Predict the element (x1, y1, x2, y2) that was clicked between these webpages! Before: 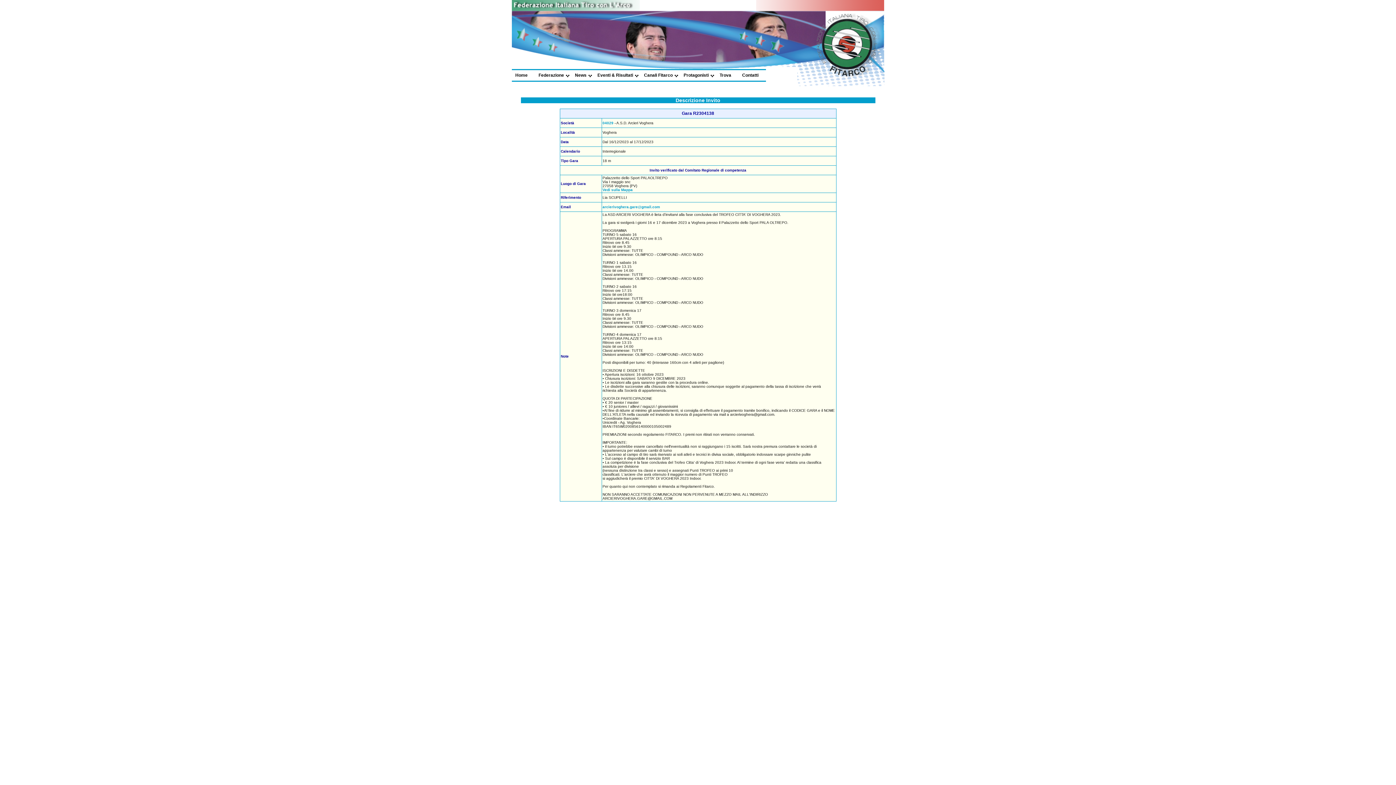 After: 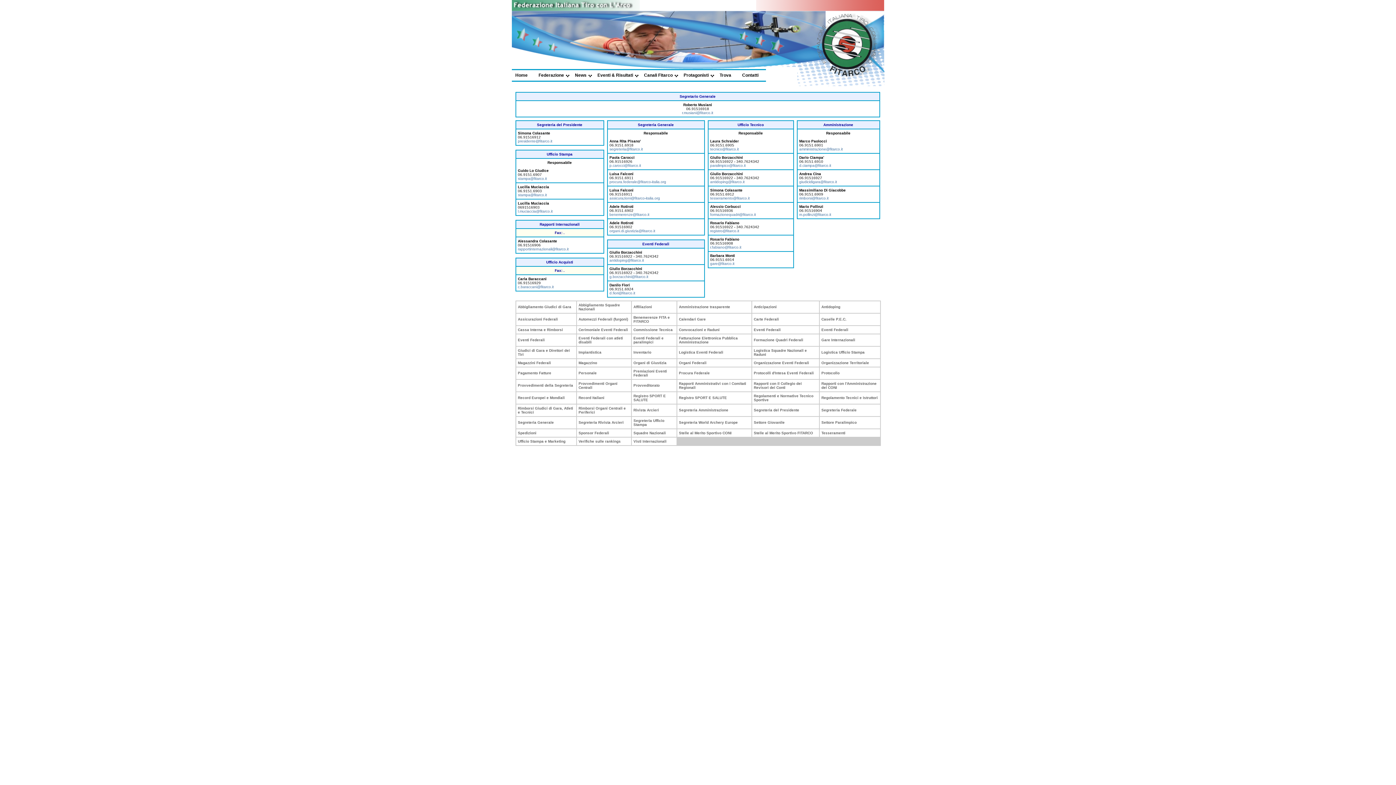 Action: label: Contatti bbox: (742, 72, 758, 77)